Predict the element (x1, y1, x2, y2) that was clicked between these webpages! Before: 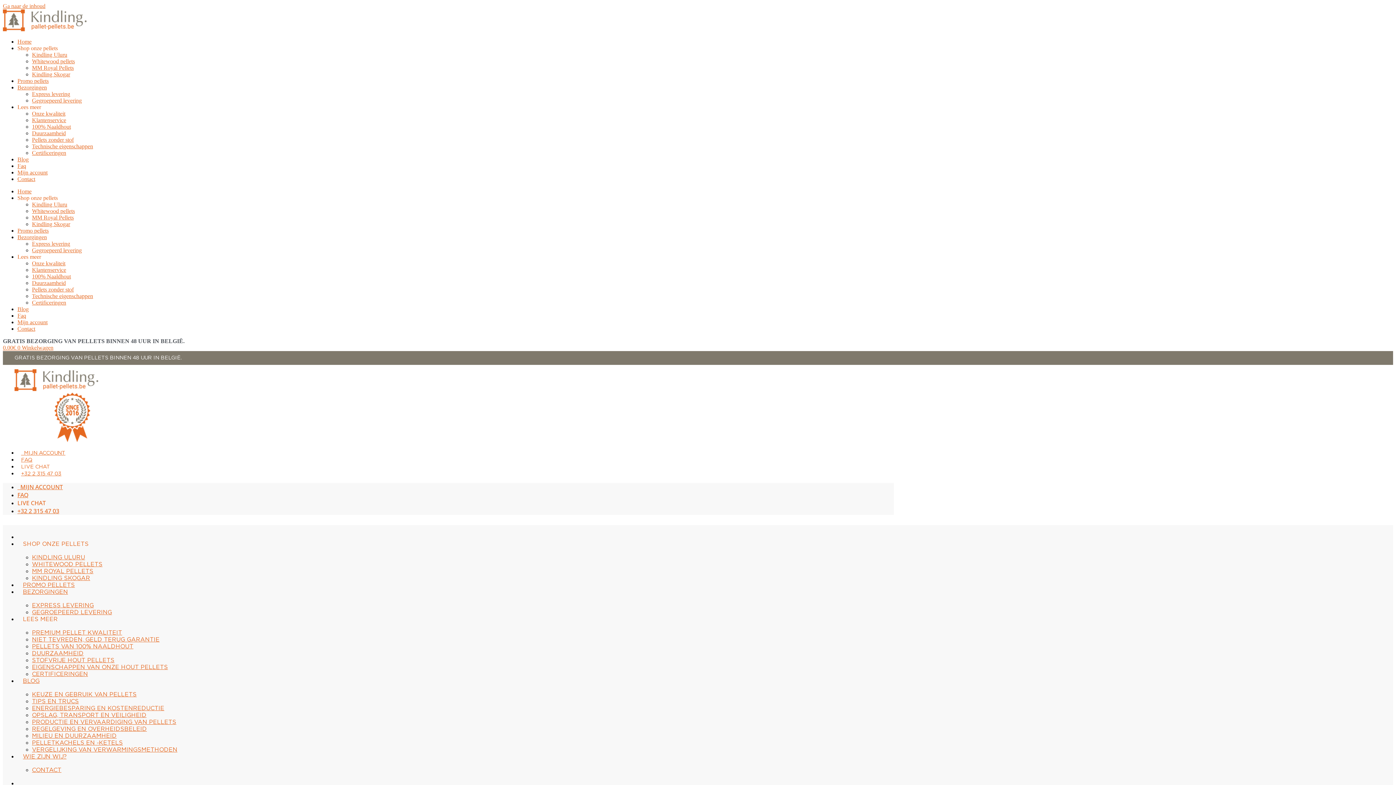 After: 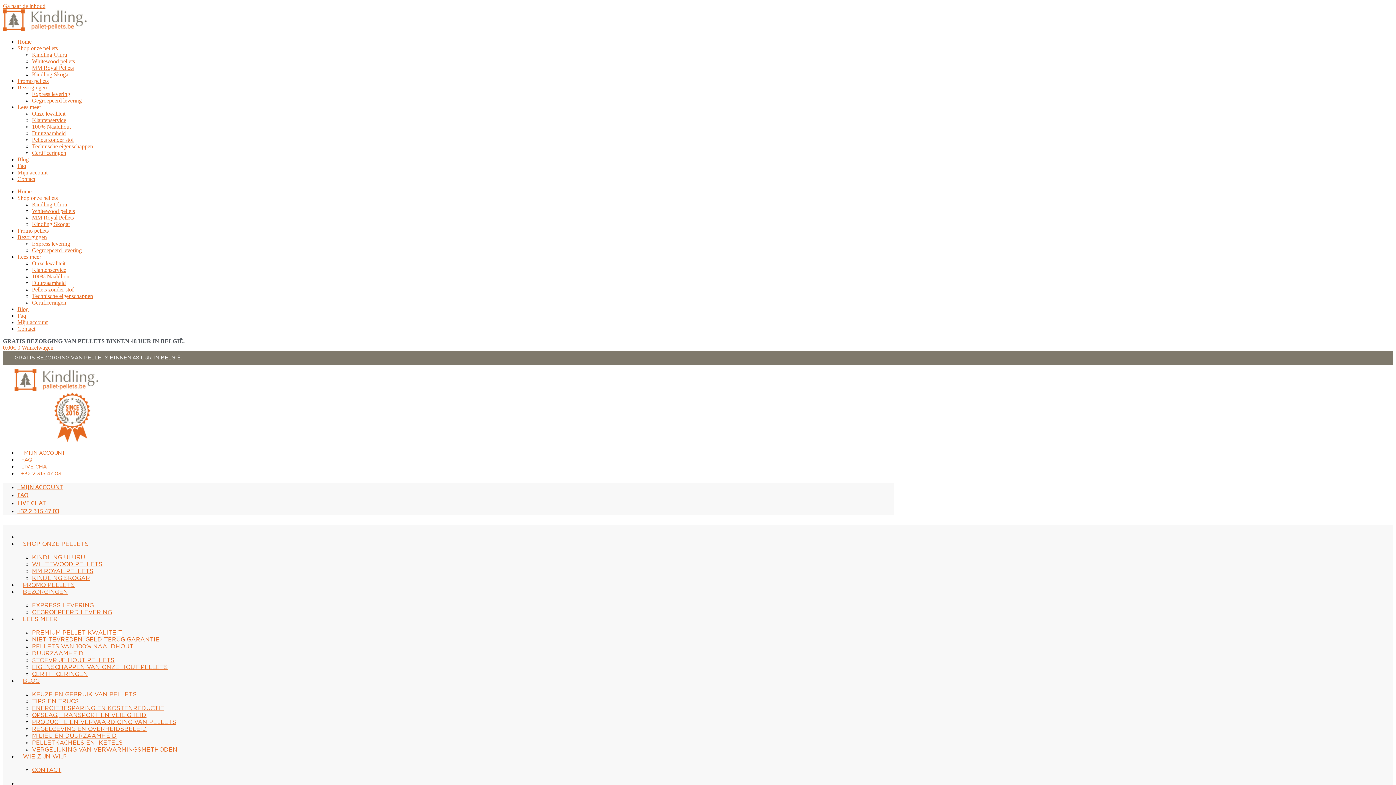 Action: bbox: (32, 260, 65, 266) label: Onze kwaliteit